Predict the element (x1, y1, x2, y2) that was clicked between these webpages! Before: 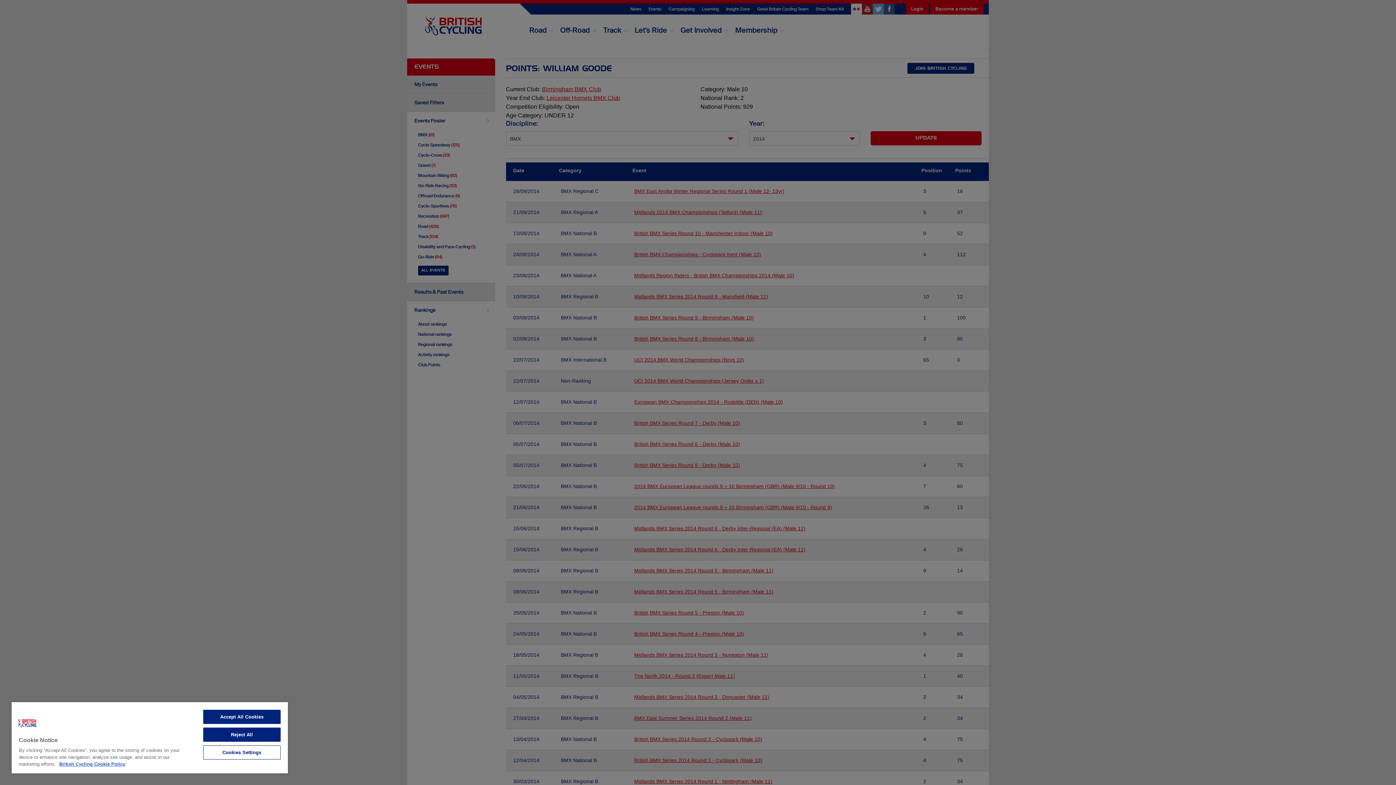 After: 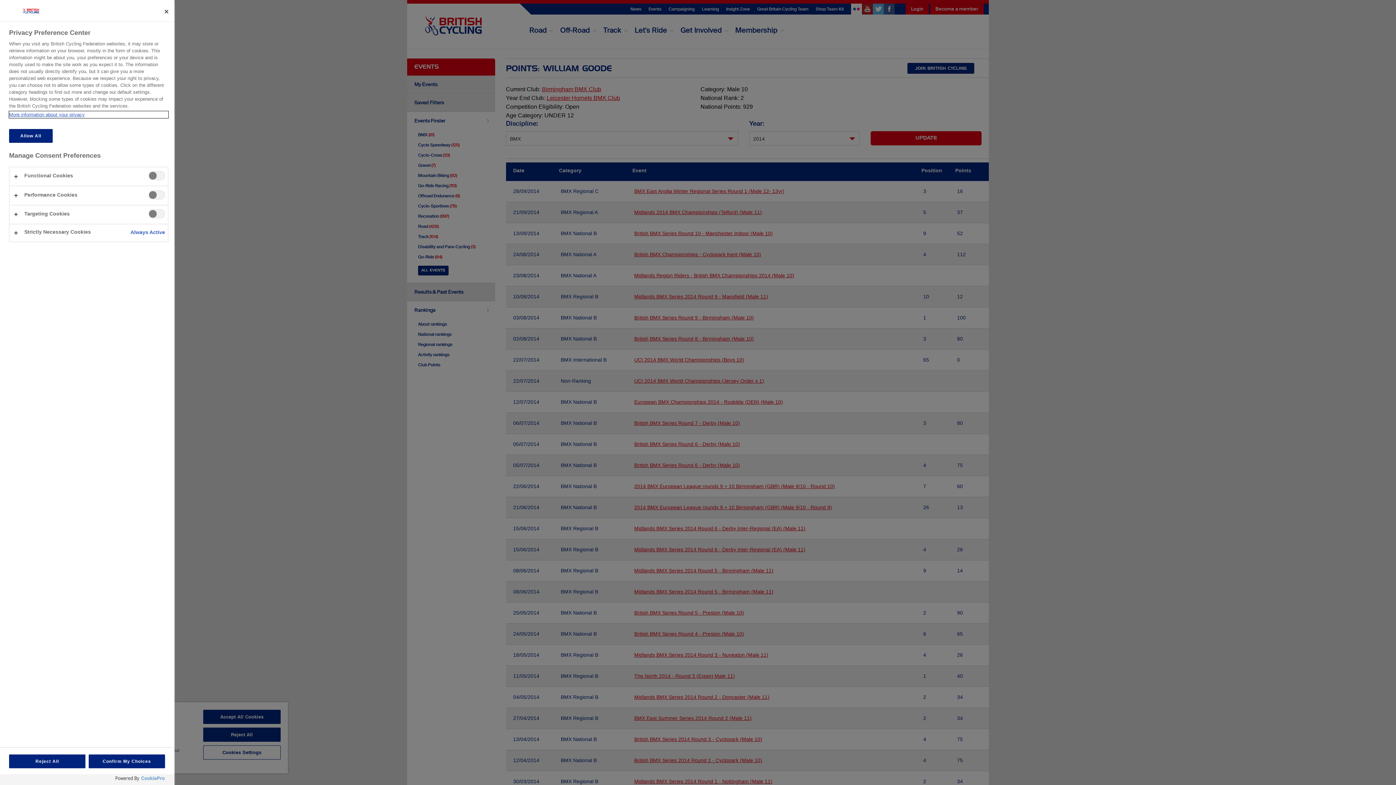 Action: label: Cookies Settings bbox: (203, 745, 280, 760)